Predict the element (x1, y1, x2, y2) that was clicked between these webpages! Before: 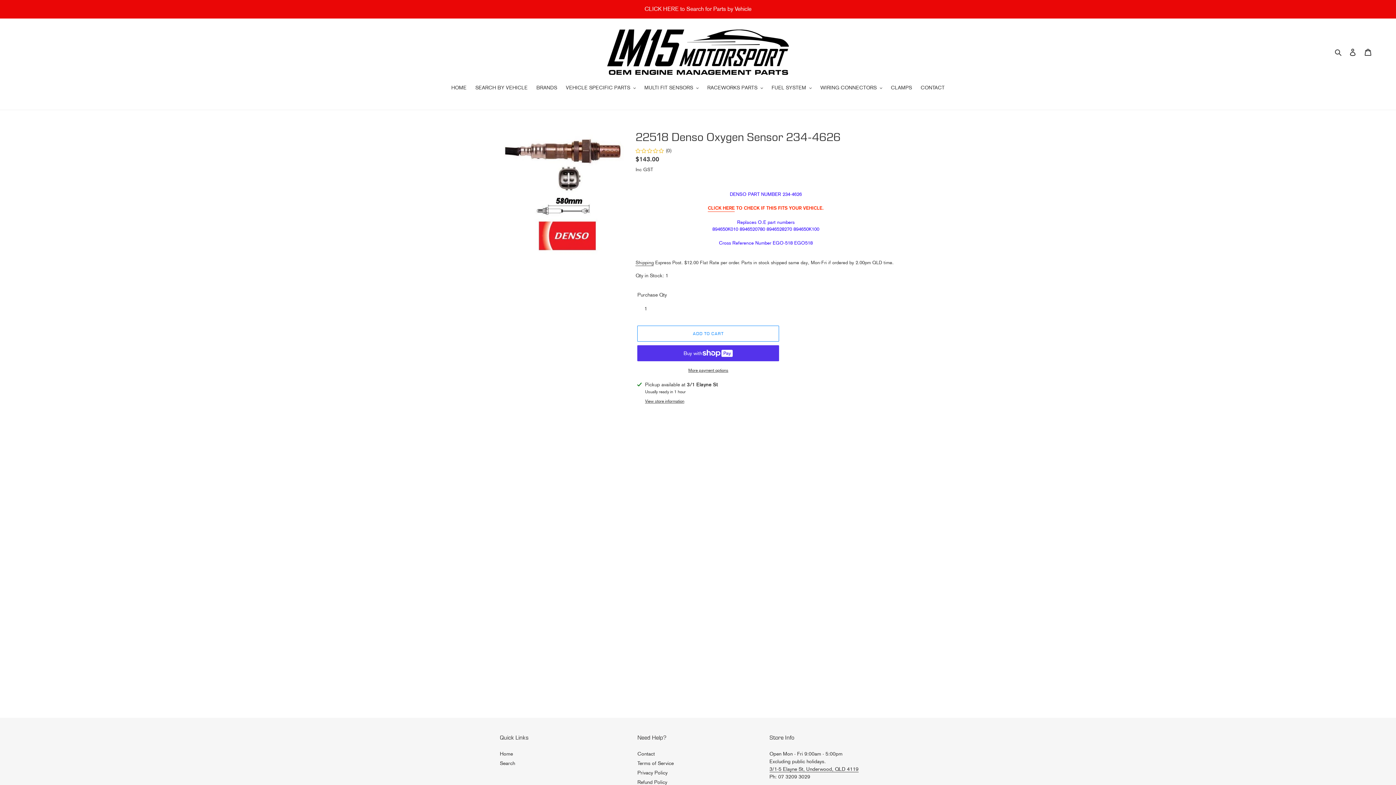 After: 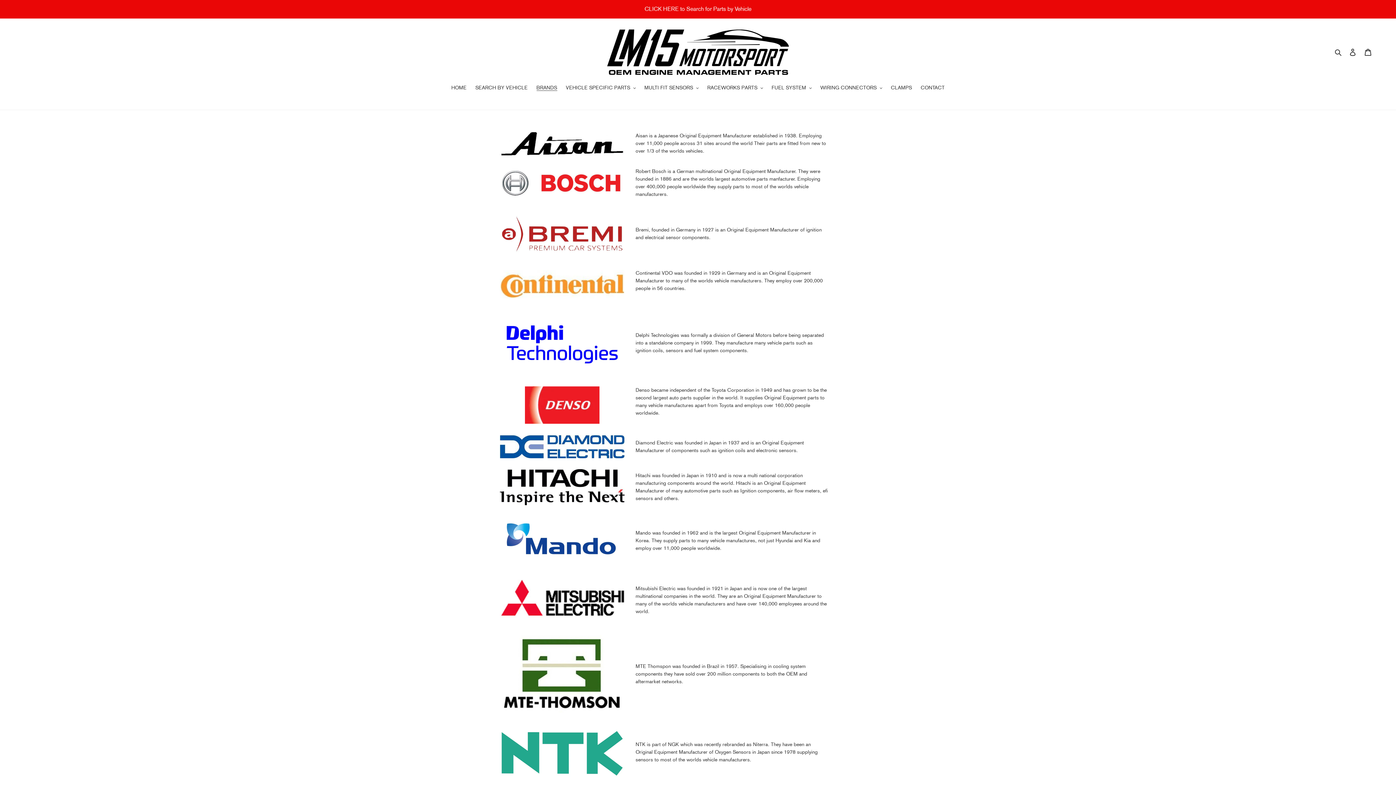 Action: label: BRANDS bbox: (532, 84, 560, 92)